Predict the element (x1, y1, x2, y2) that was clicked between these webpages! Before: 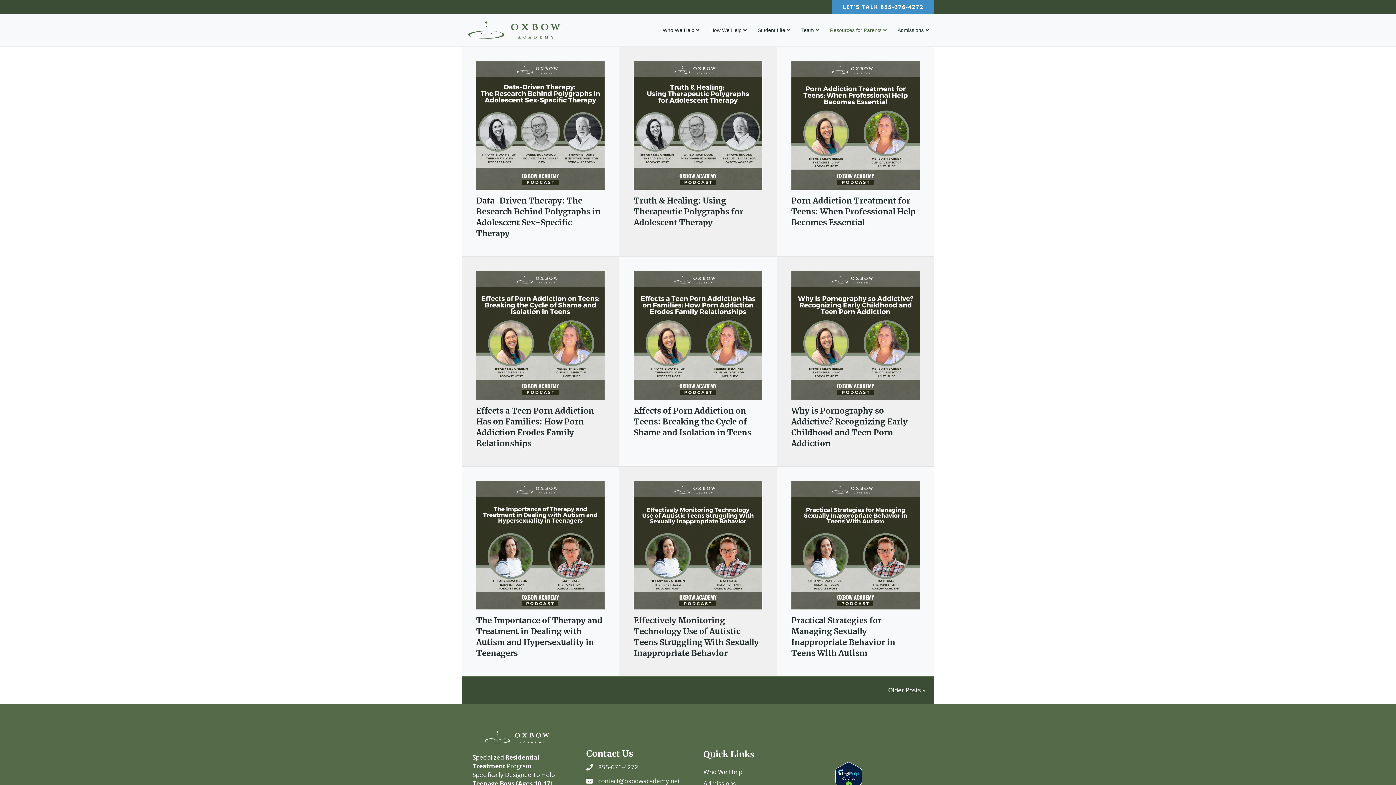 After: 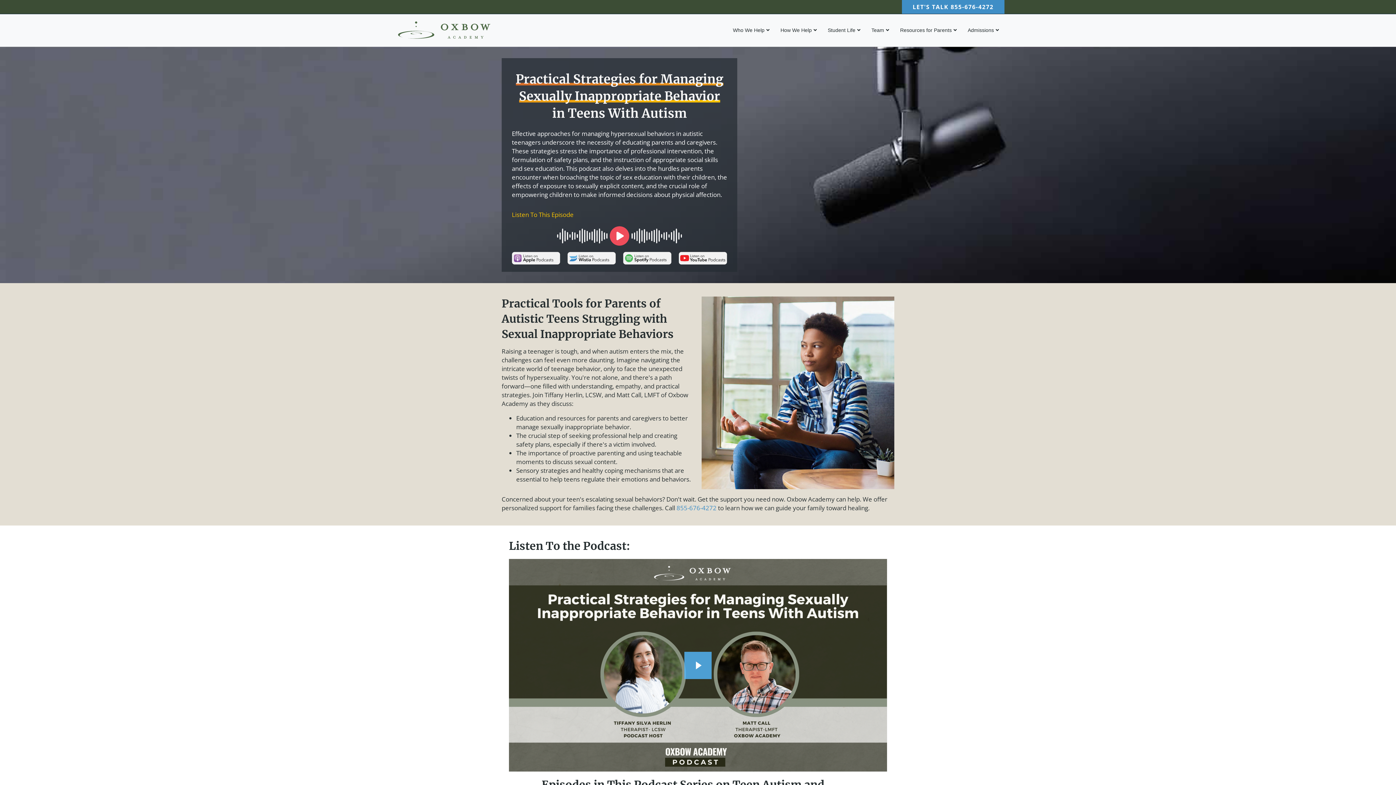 Action: bbox: (791, 540, 919, 549)